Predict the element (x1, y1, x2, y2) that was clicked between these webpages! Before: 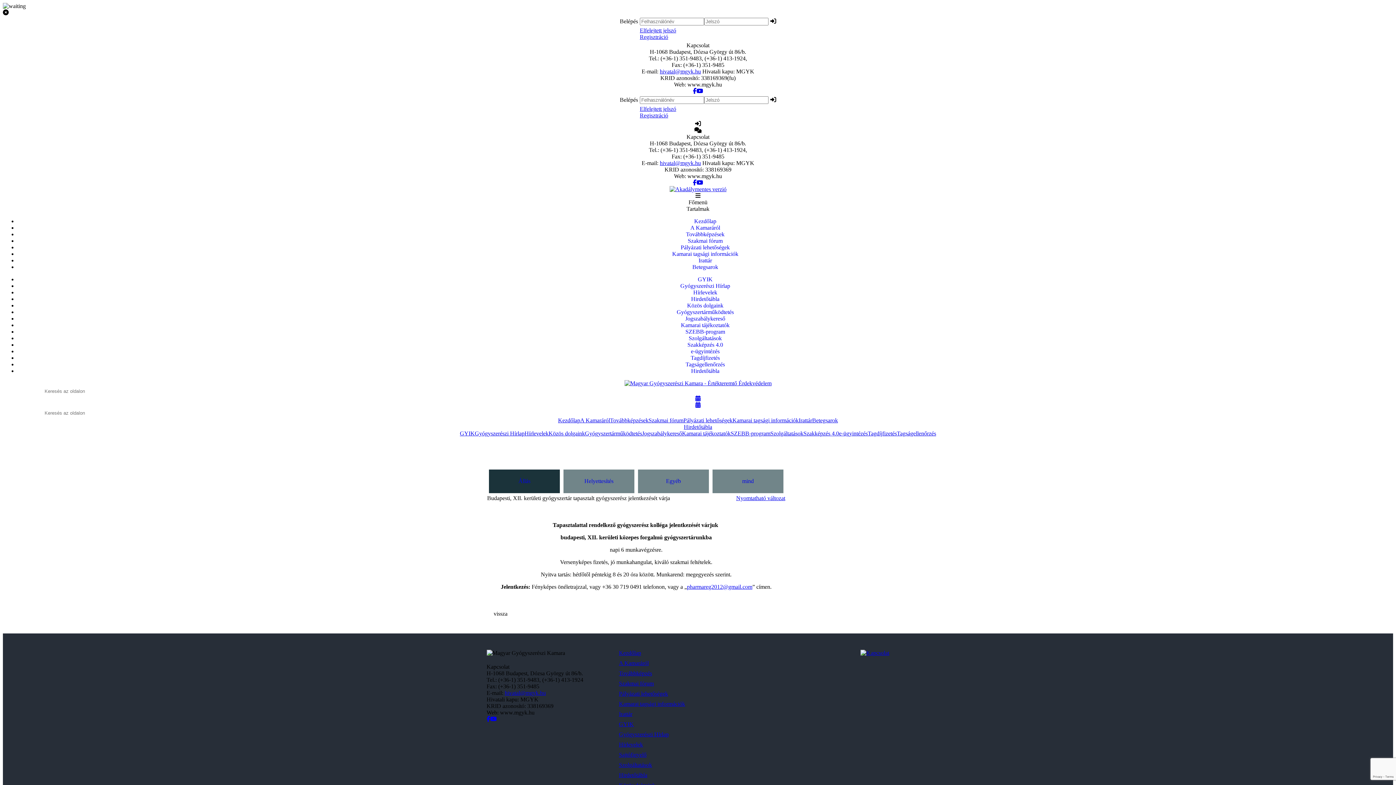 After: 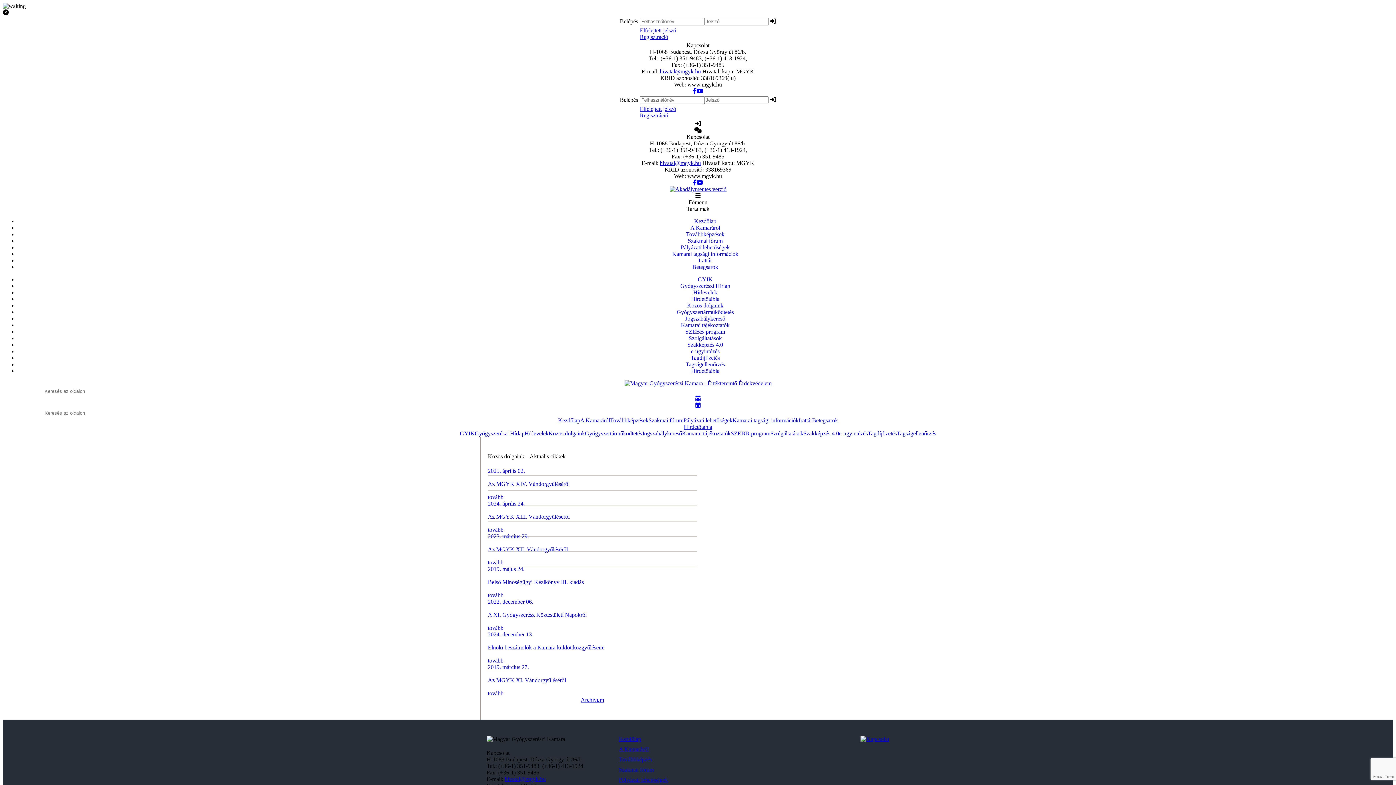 Action: label: Közös dolgaink bbox: (687, 302, 723, 308)